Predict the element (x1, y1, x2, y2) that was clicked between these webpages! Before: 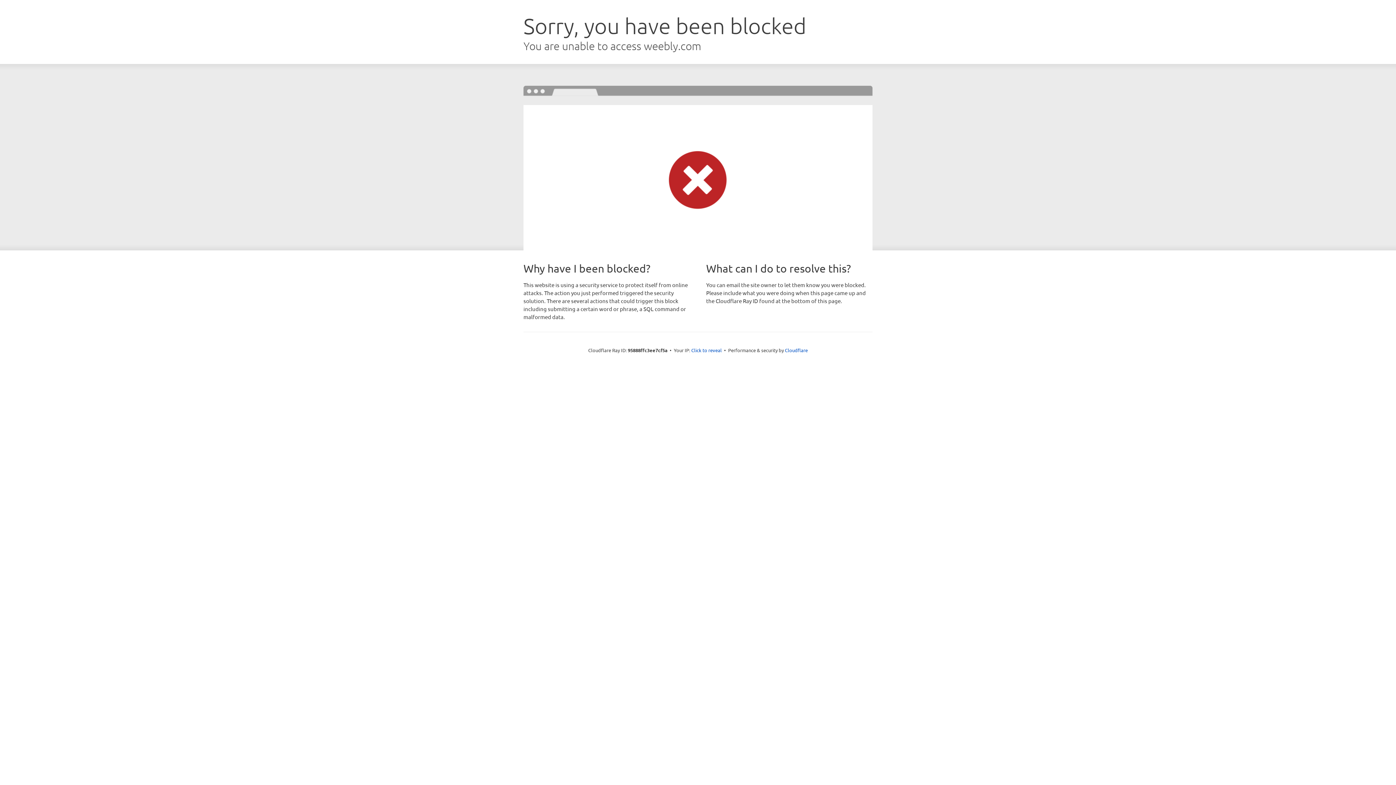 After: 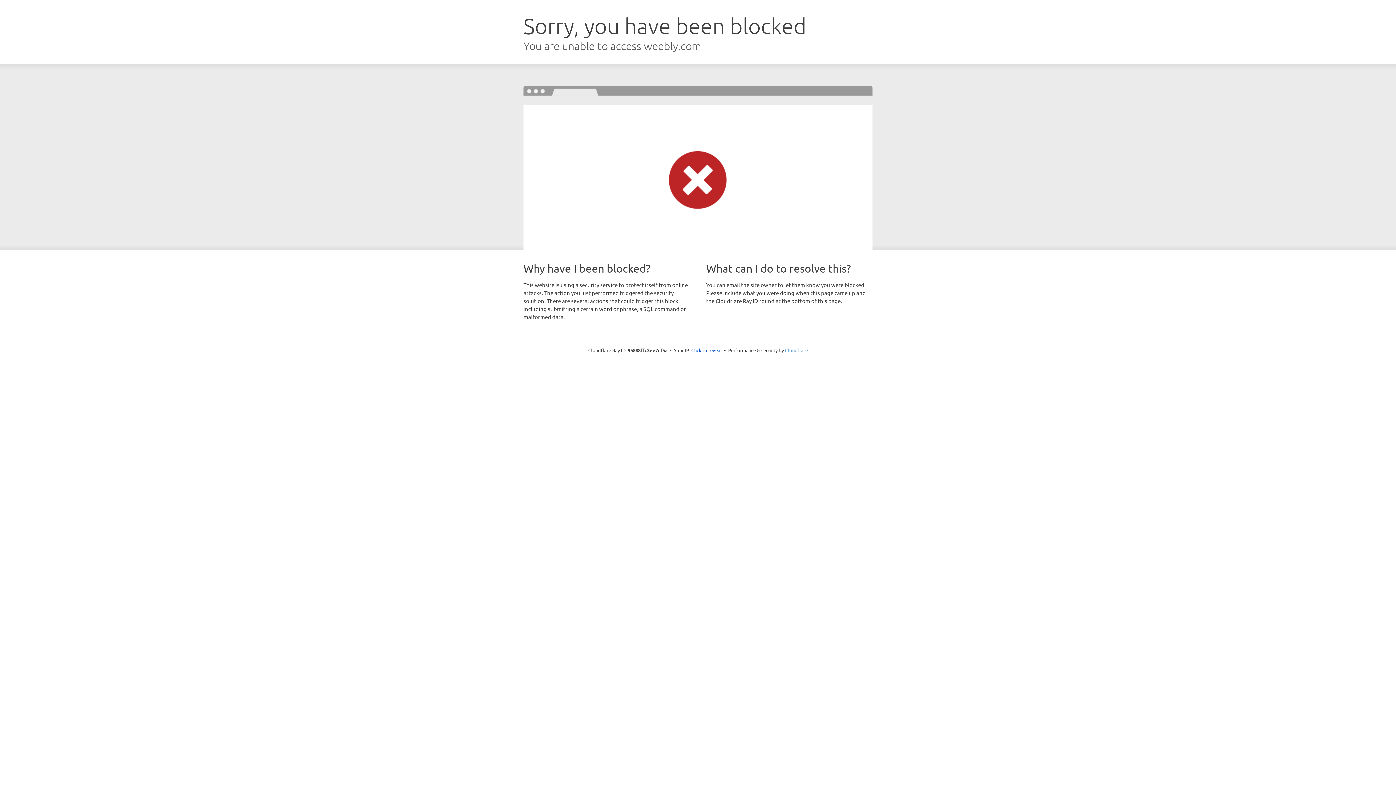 Action: label: Cloudflare bbox: (785, 347, 808, 353)